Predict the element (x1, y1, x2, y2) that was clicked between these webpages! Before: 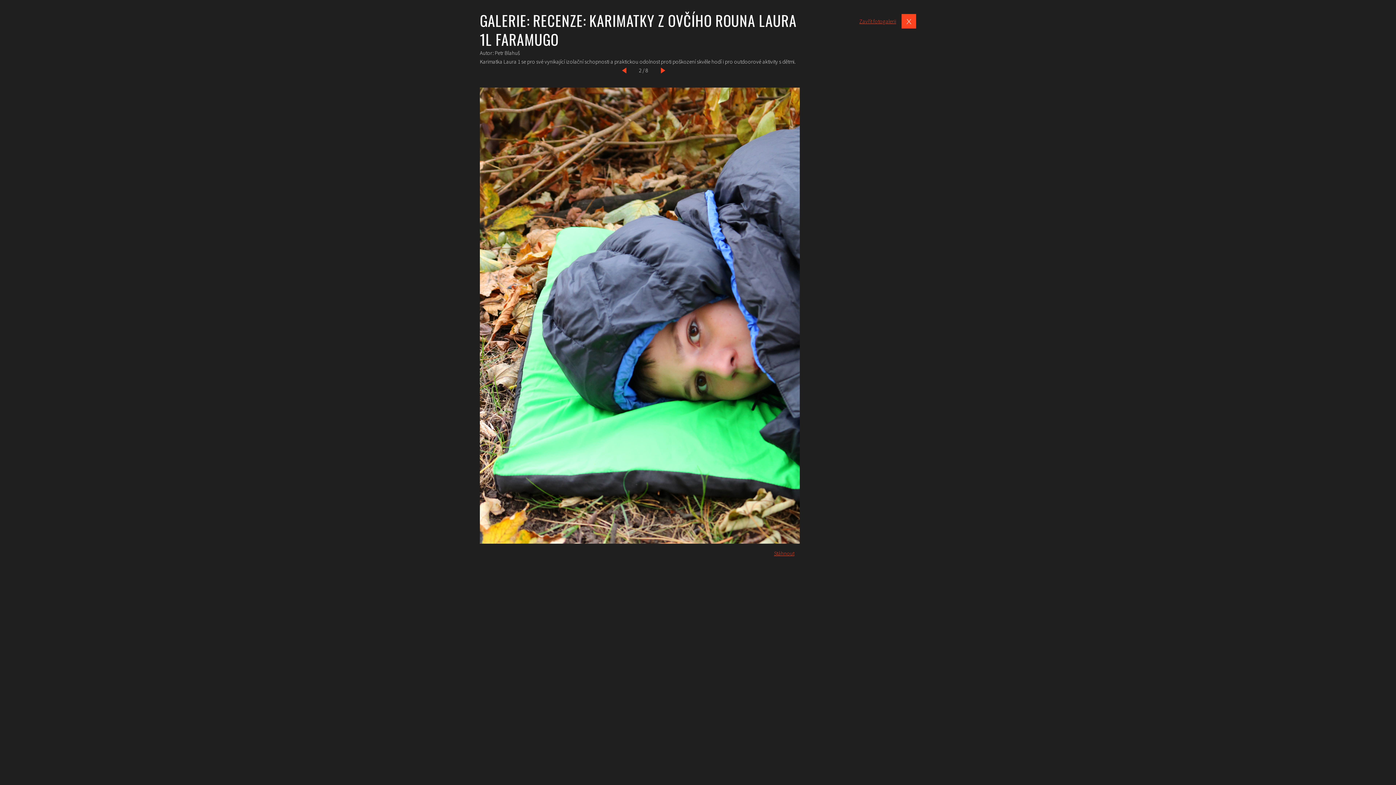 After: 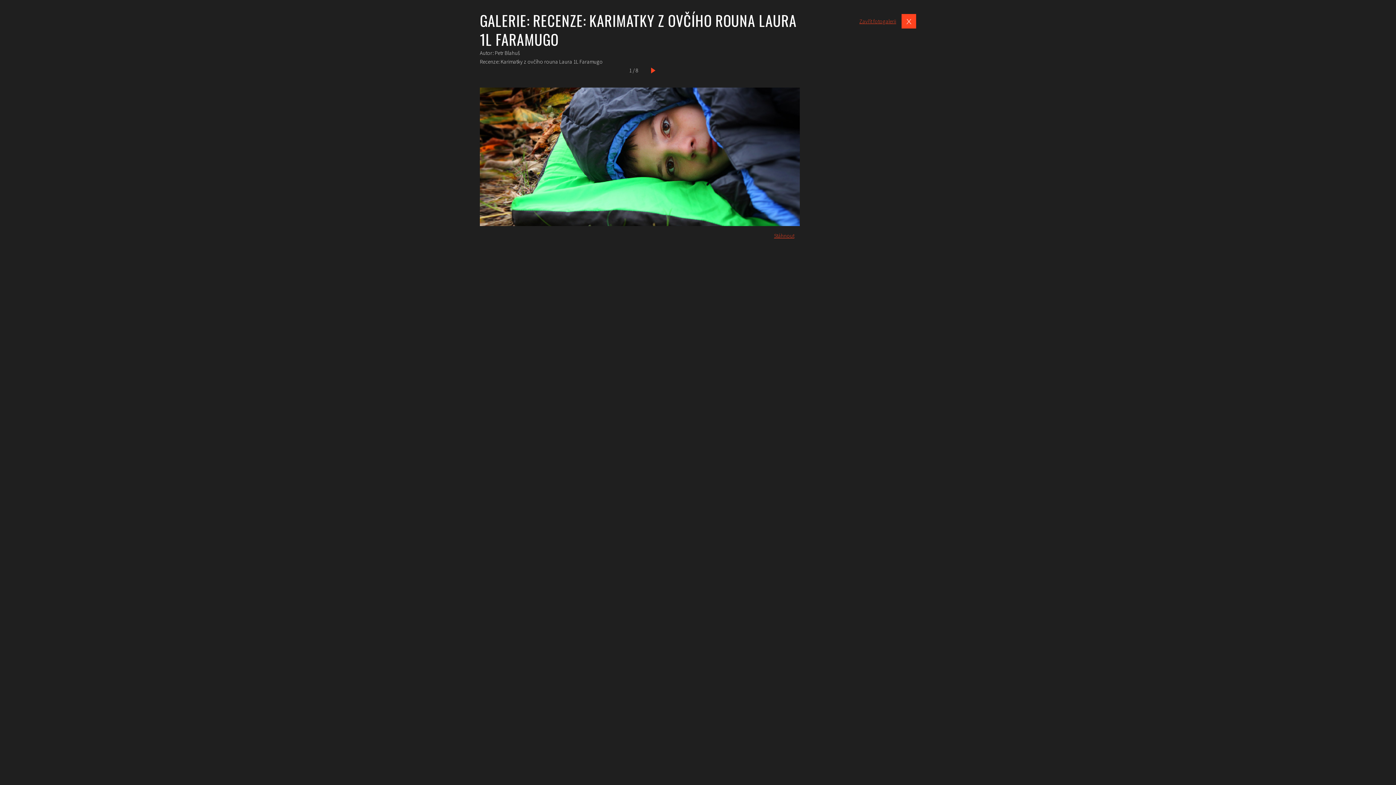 Action: bbox: (617, 67, 626, 73)